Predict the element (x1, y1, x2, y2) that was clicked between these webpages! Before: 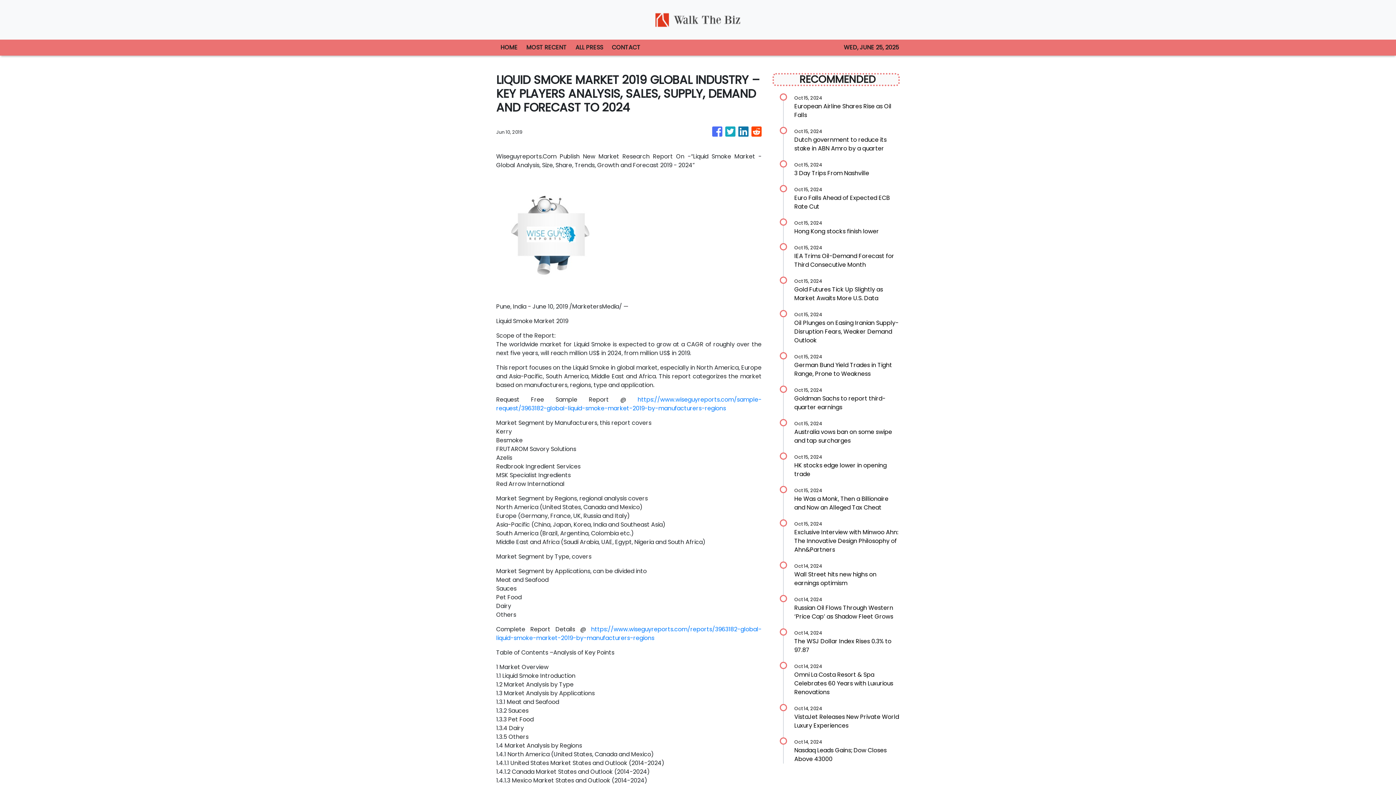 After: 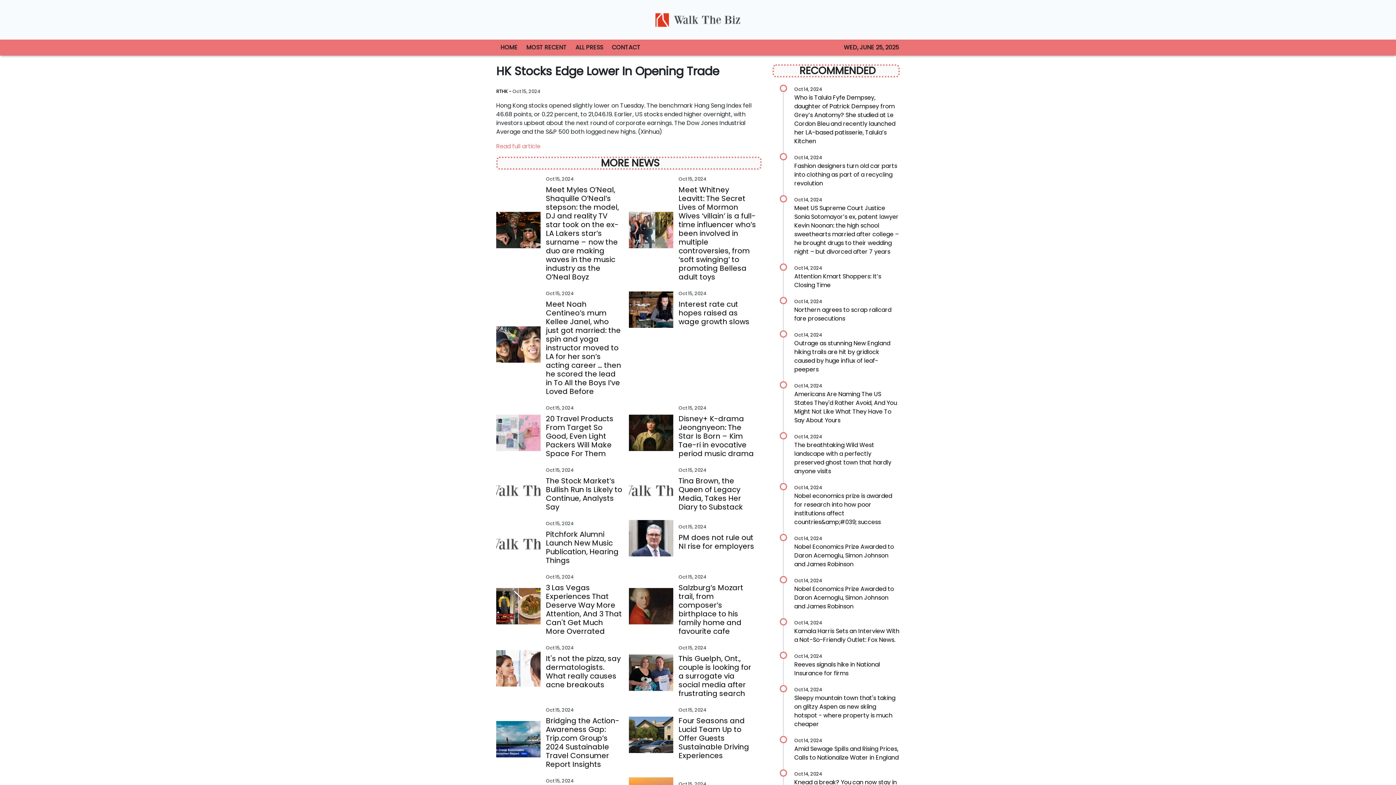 Action: label: Oct 15, 2024

HK stocks edge lower in opening trade bbox: (794, 452, 900, 478)